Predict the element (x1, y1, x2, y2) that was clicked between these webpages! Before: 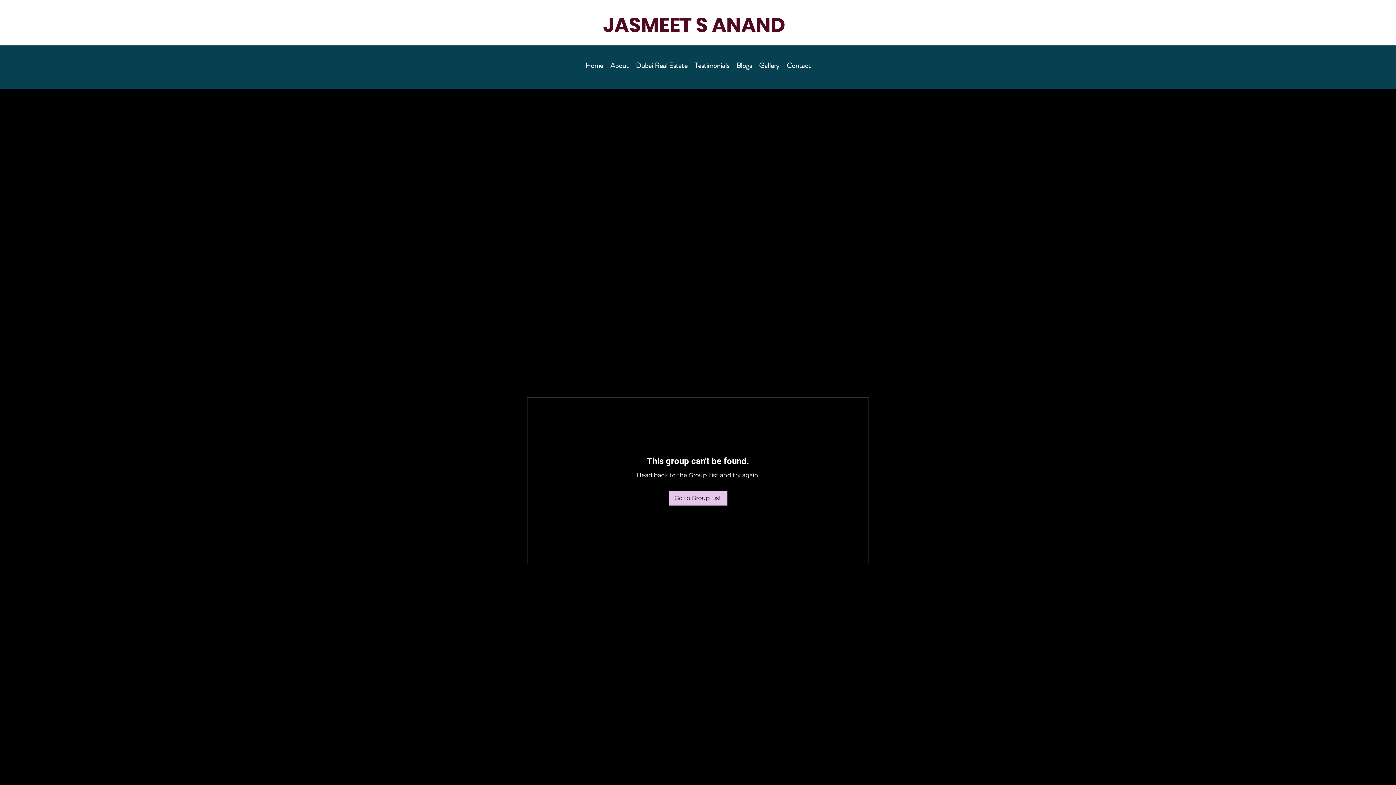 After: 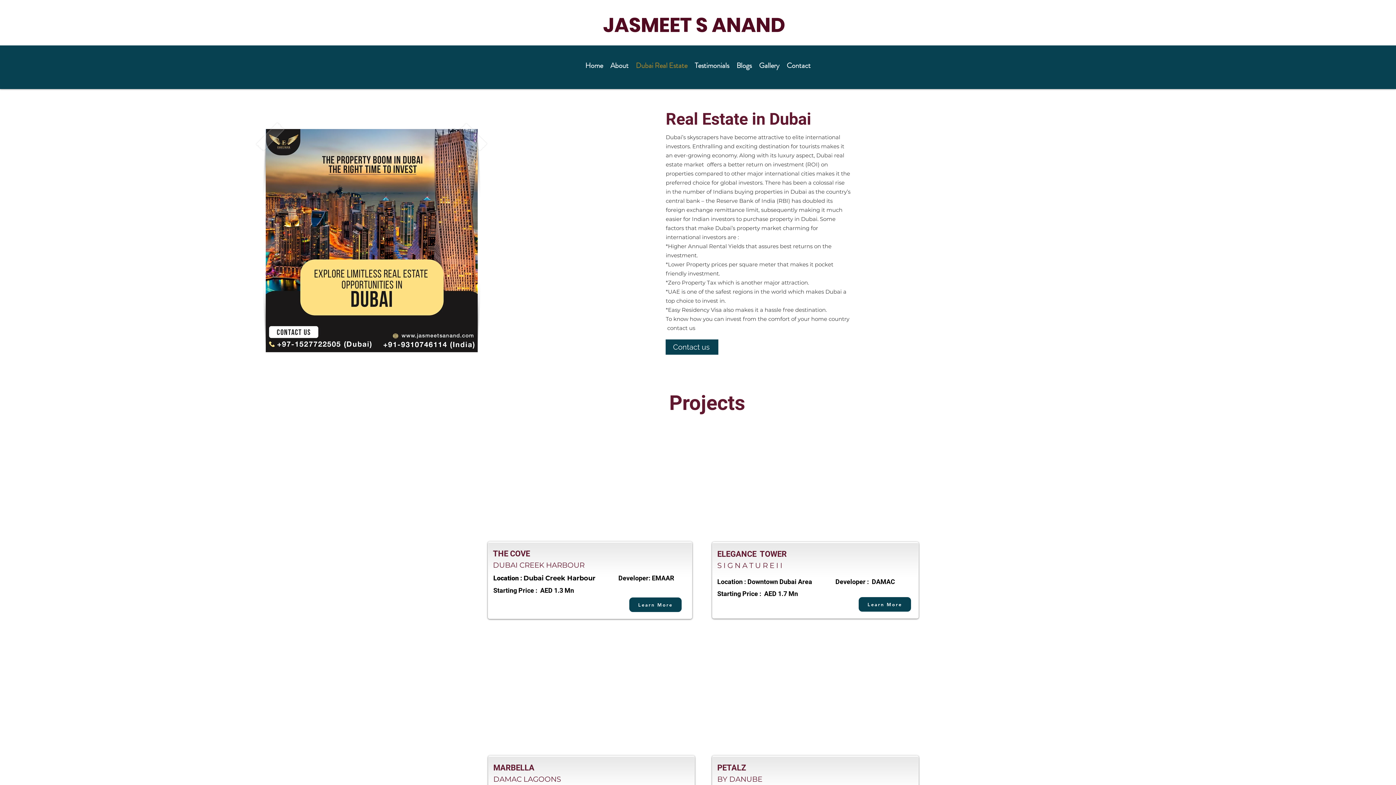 Action: label: Dubai Real Estate bbox: (632, 54, 691, 76)